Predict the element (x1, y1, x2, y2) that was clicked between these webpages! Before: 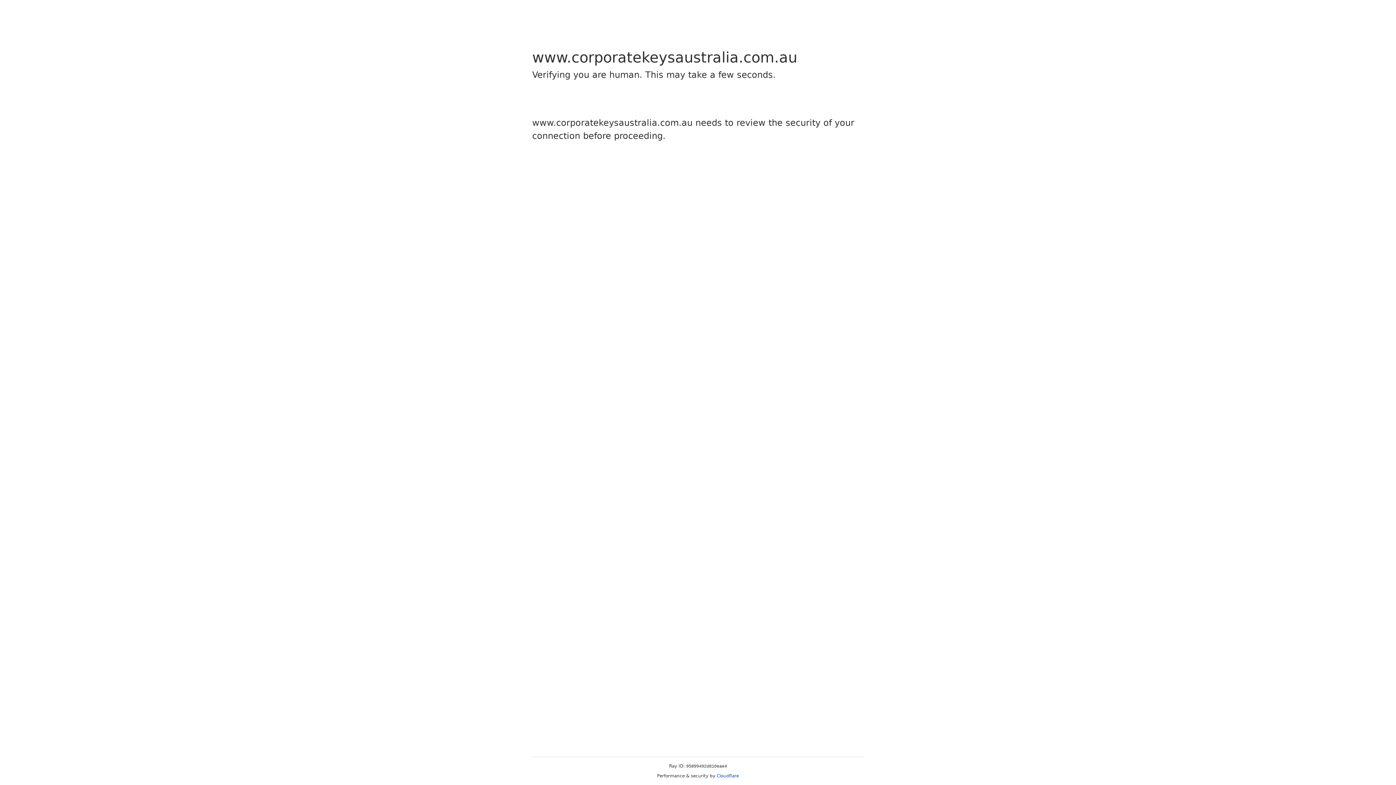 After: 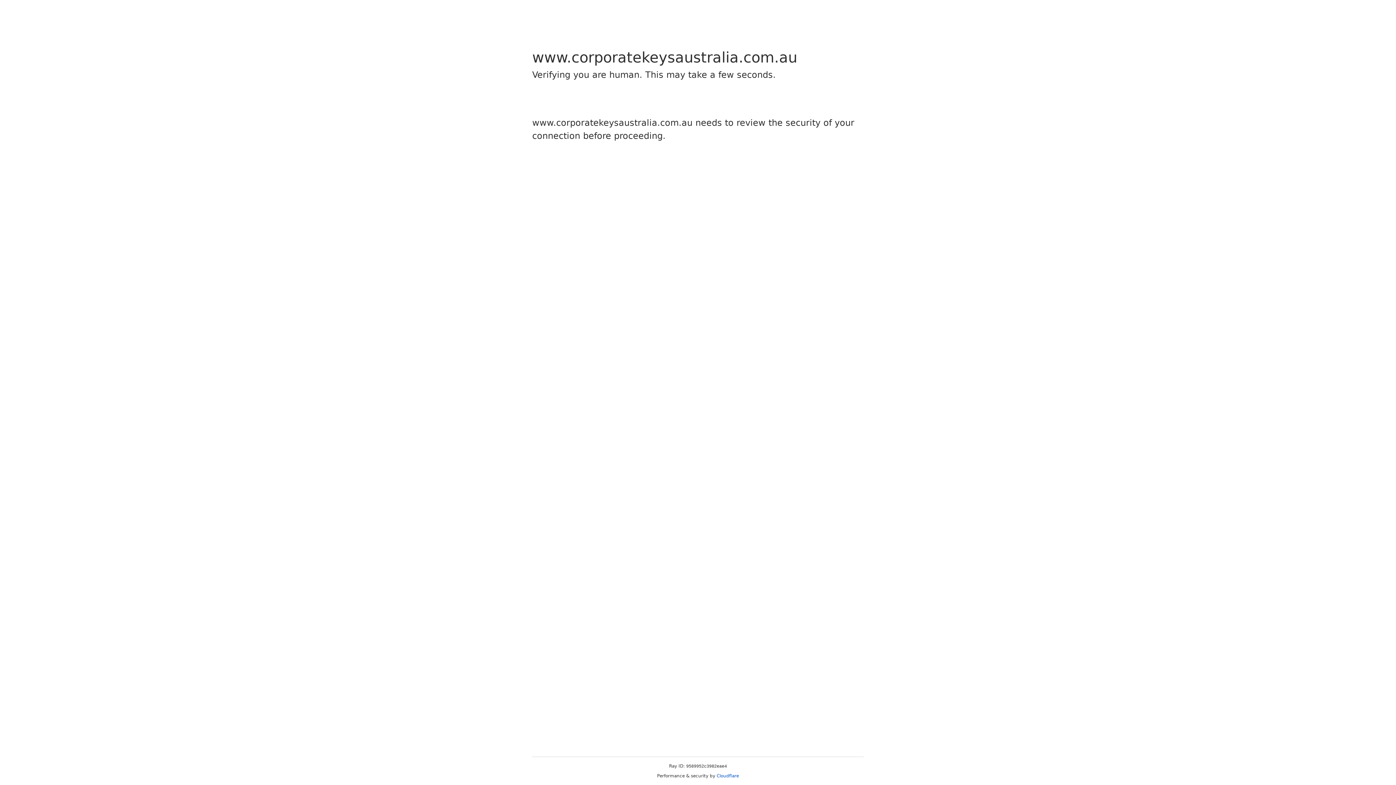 Action: bbox: (716, 773, 739, 778) label: Cloudflare